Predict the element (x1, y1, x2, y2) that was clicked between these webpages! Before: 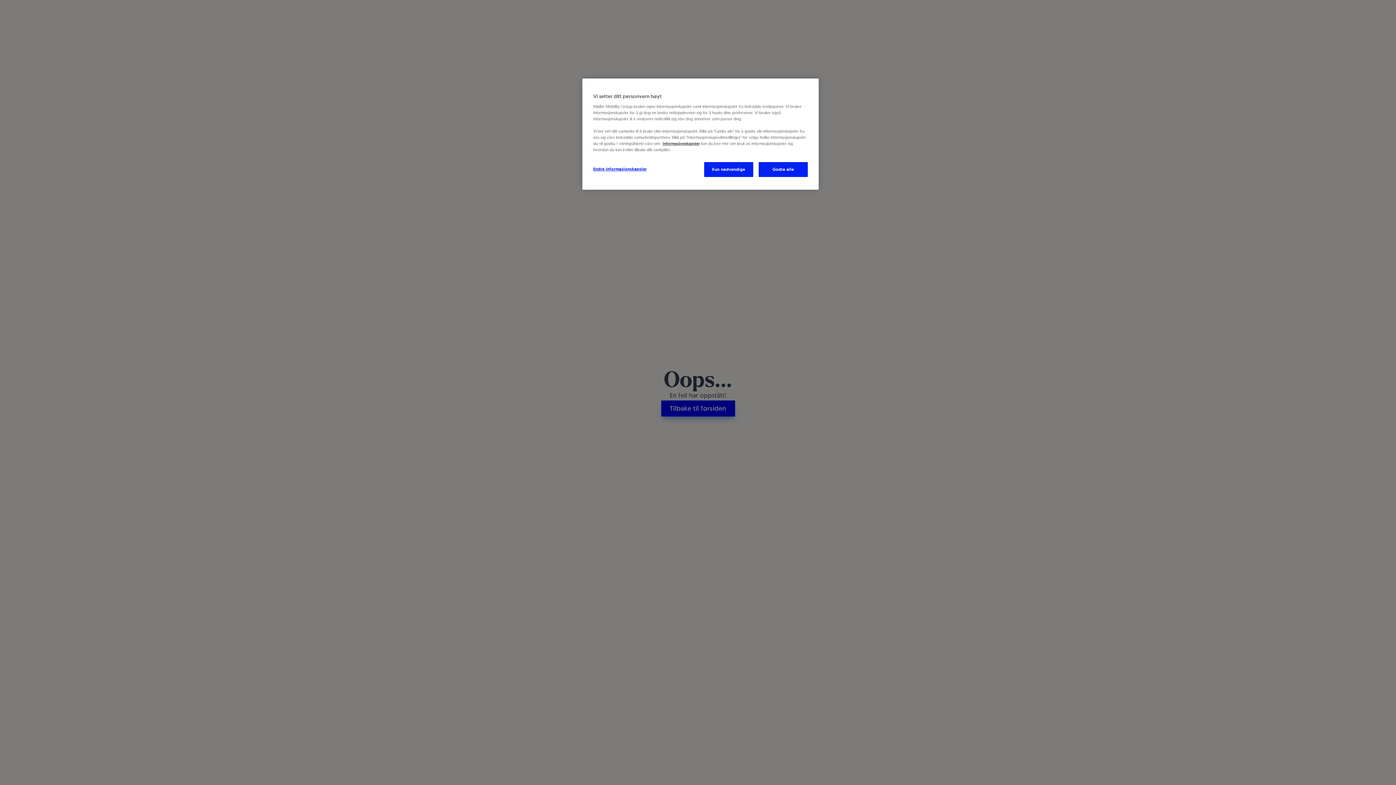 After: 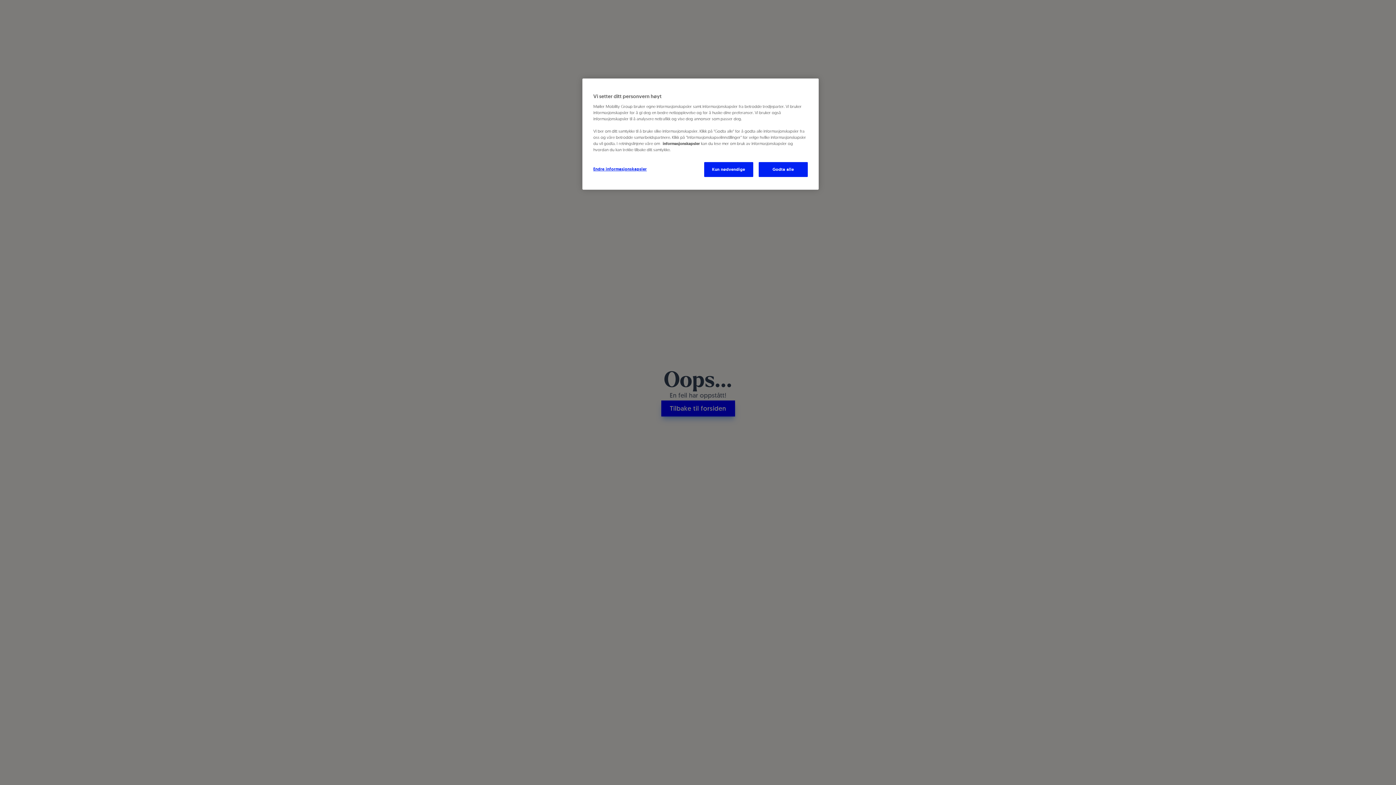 Action: bbox: (662, 140, 700, 146) label: informasjonskapsler